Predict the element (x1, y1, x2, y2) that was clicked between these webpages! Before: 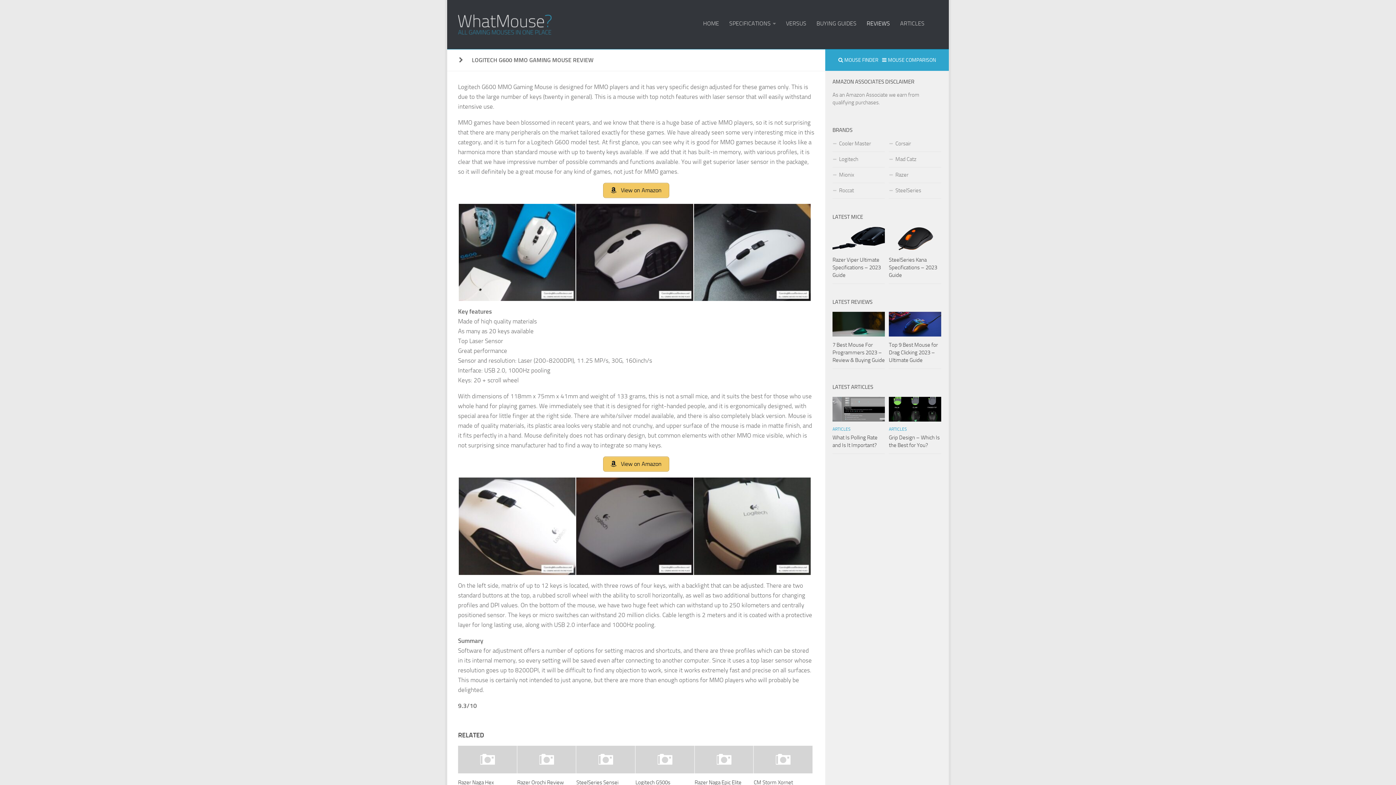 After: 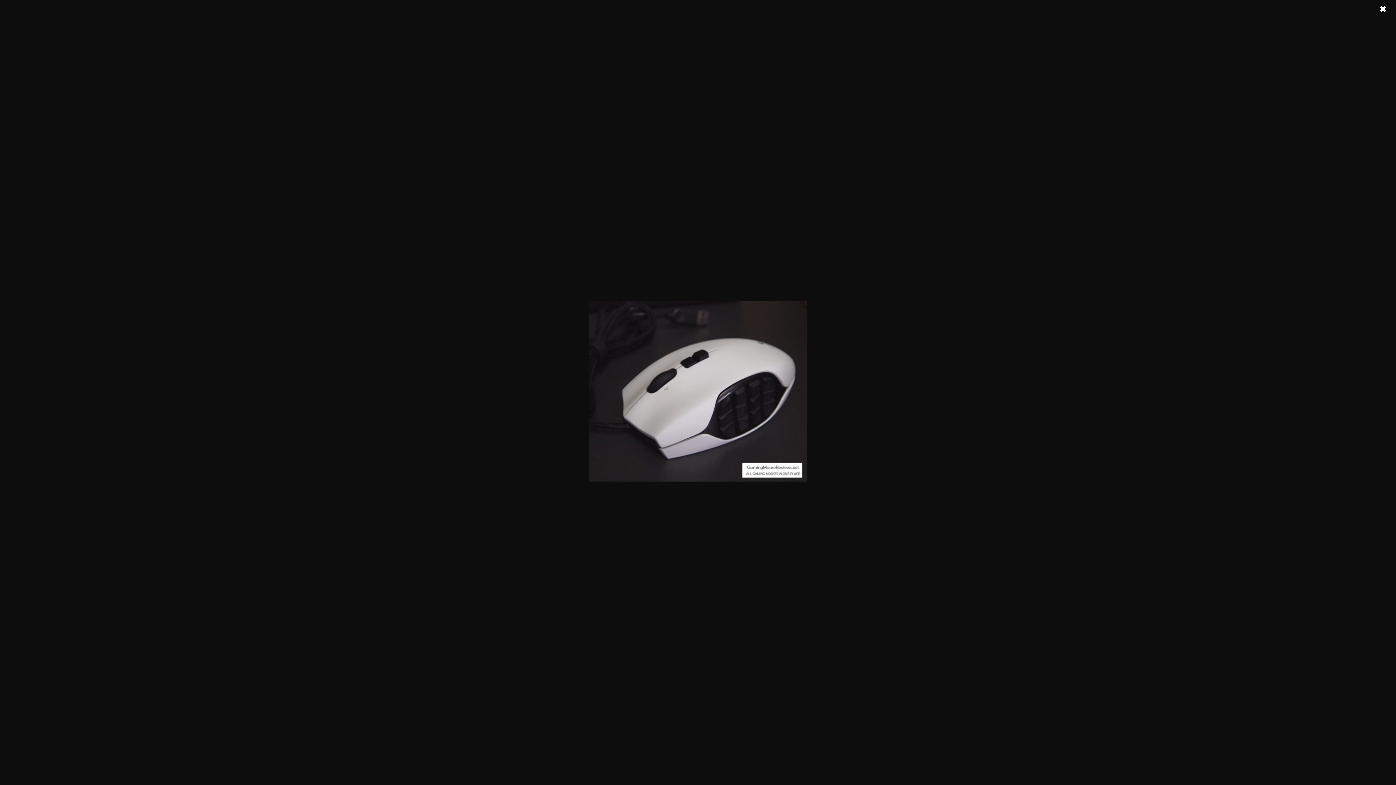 Action: bbox: (575, 203, 693, 301)